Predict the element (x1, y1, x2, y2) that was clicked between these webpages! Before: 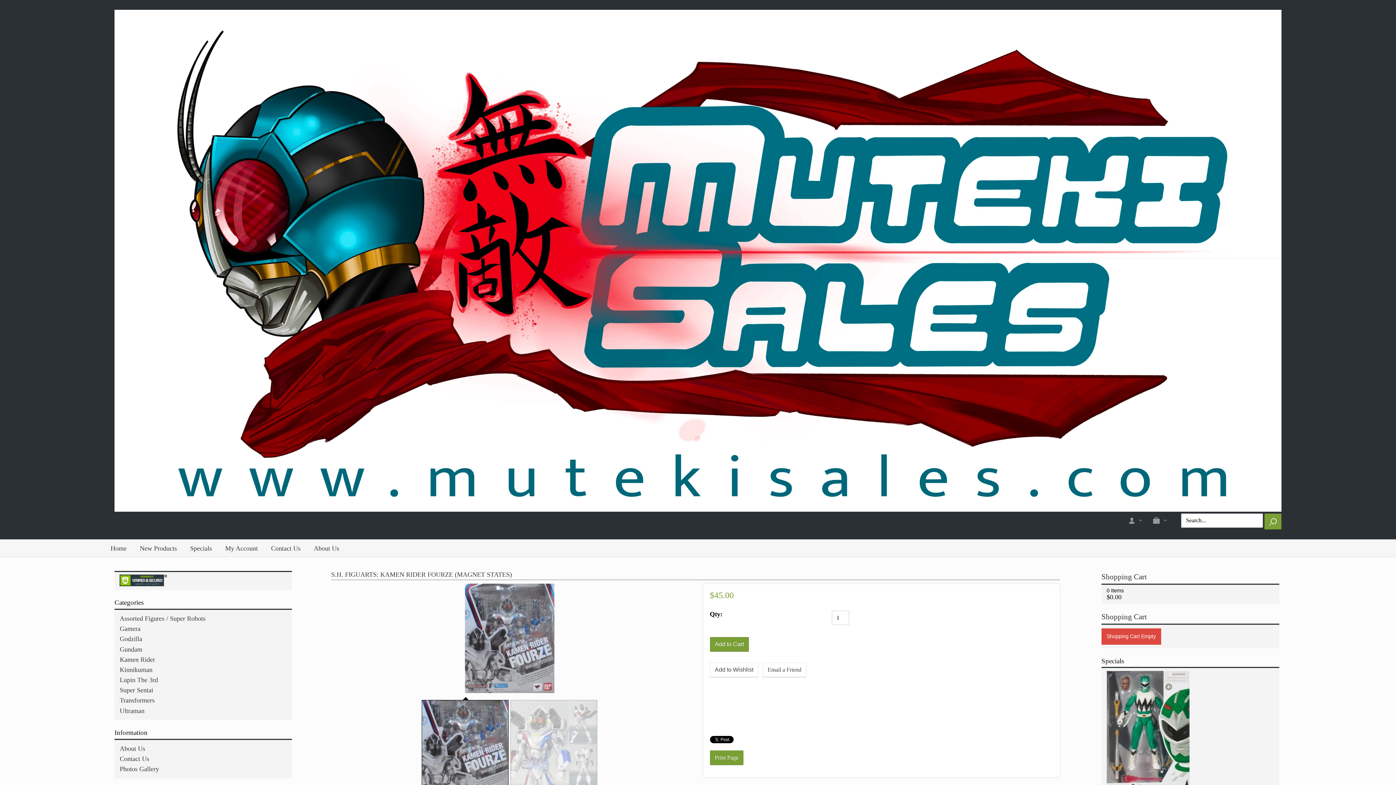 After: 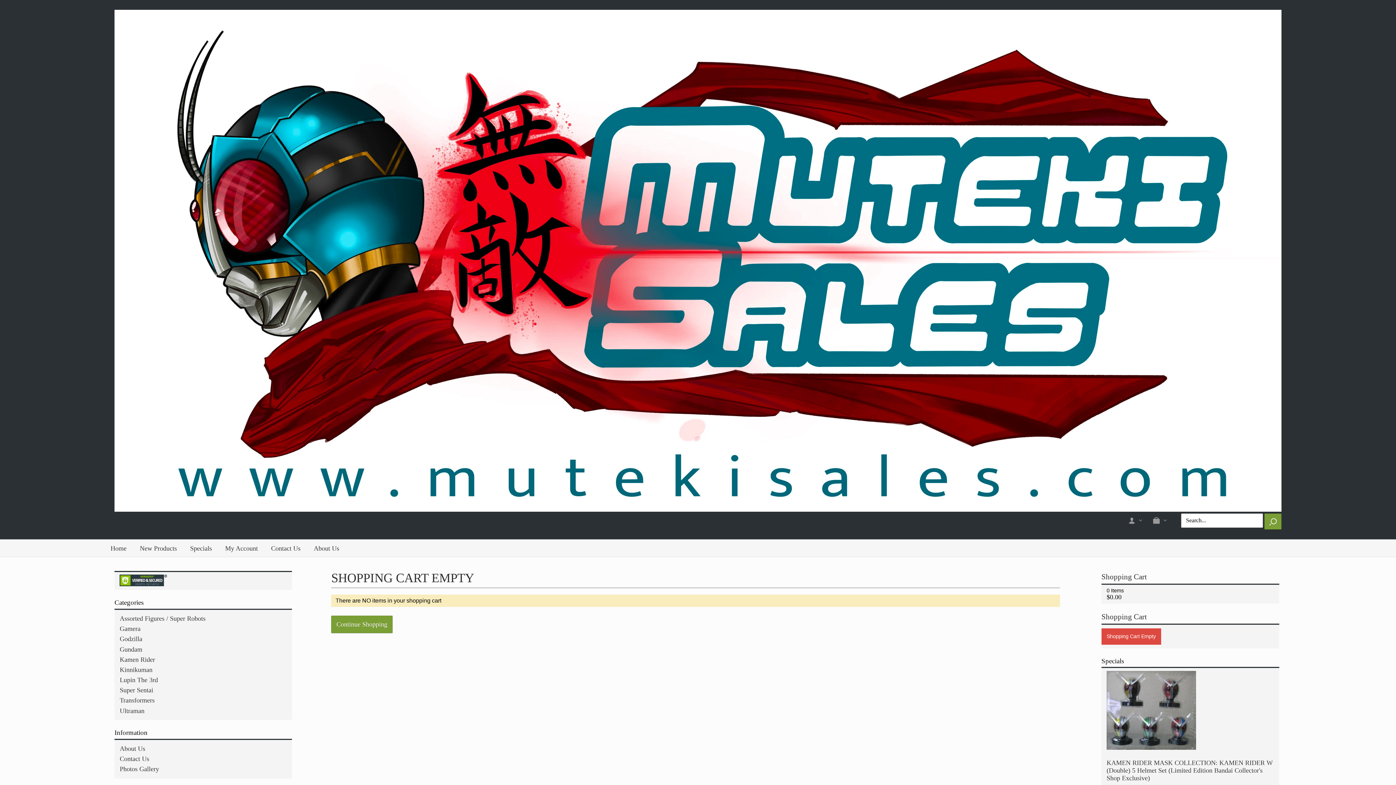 Action: label: Shopping Cart bbox: (1101, 572, 1279, 581)